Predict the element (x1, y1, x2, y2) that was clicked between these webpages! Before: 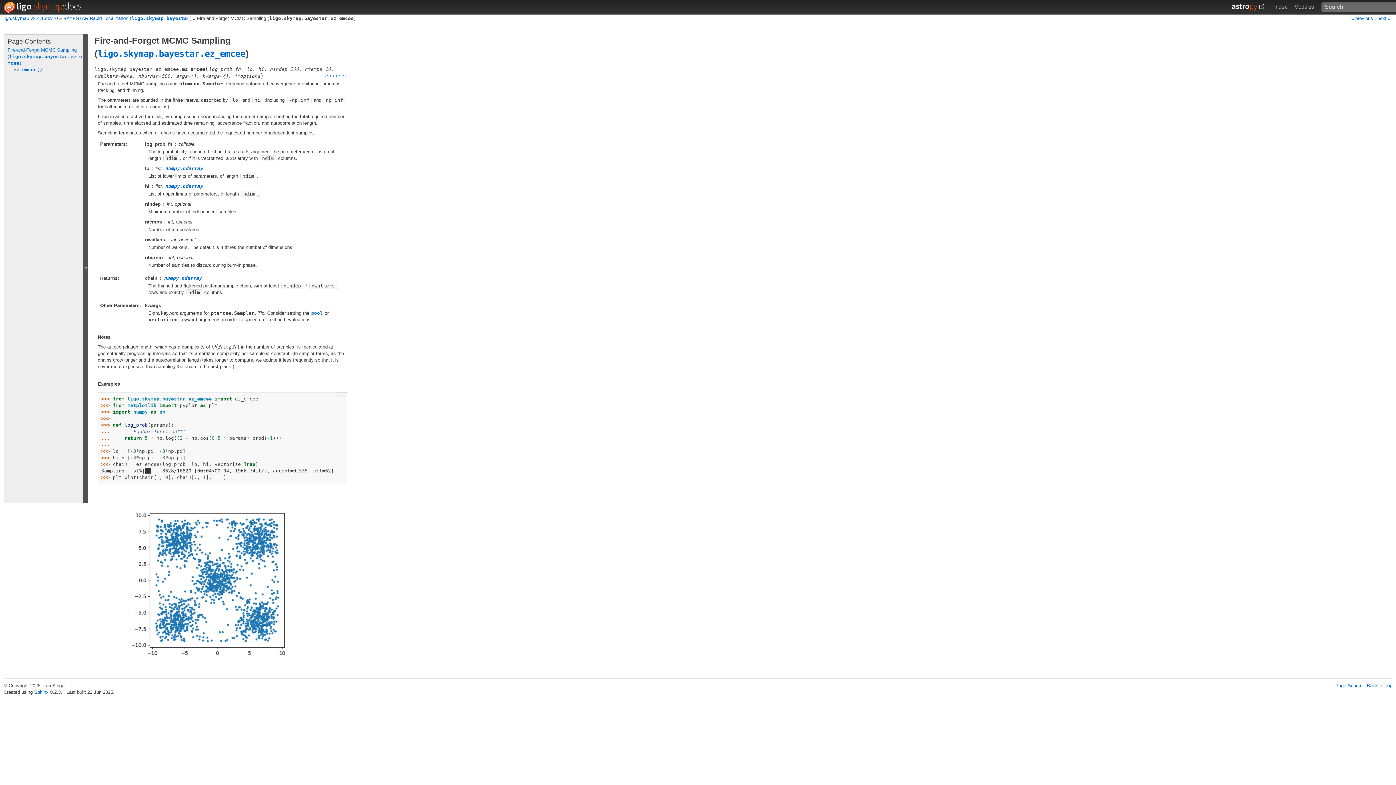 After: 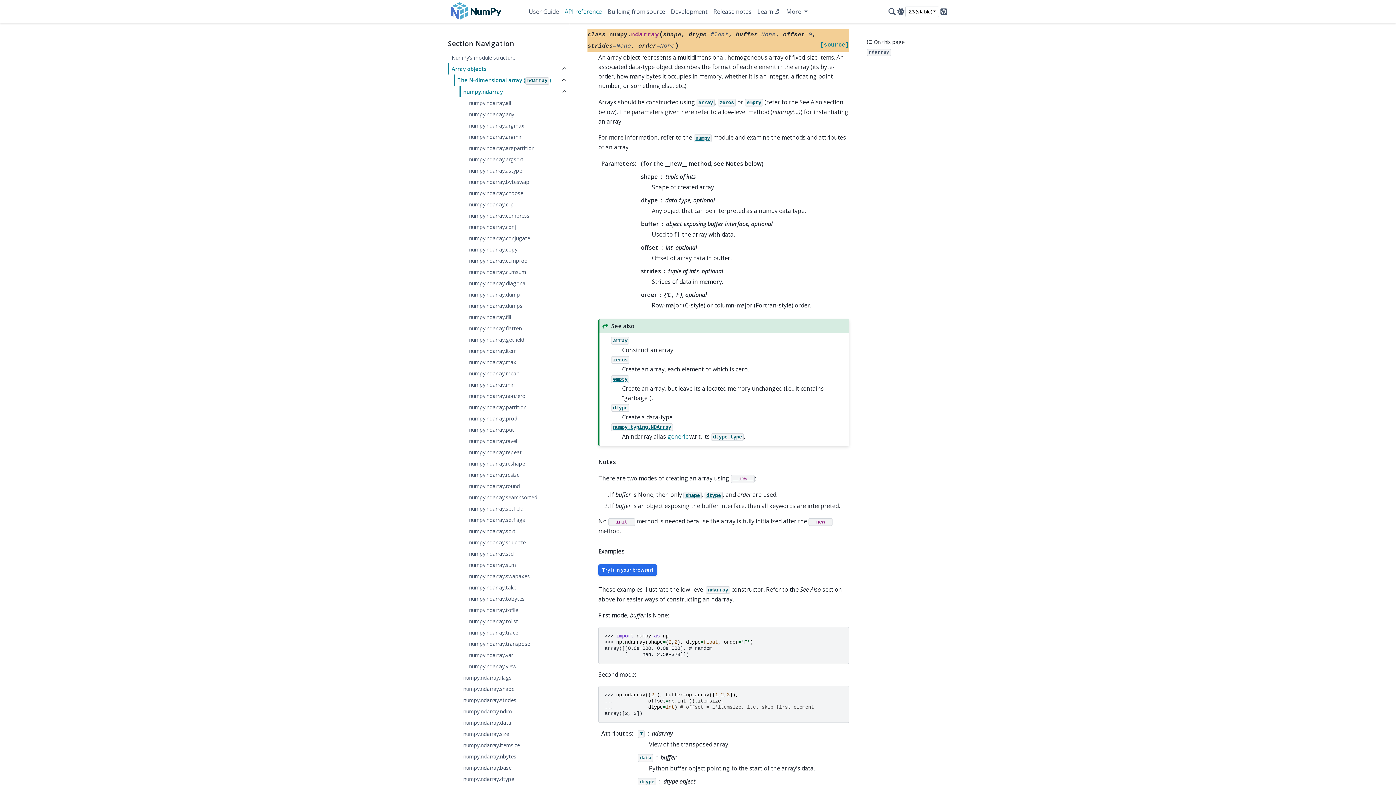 Action: bbox: (164, 183, 203, 189) label: numpy.ndarray